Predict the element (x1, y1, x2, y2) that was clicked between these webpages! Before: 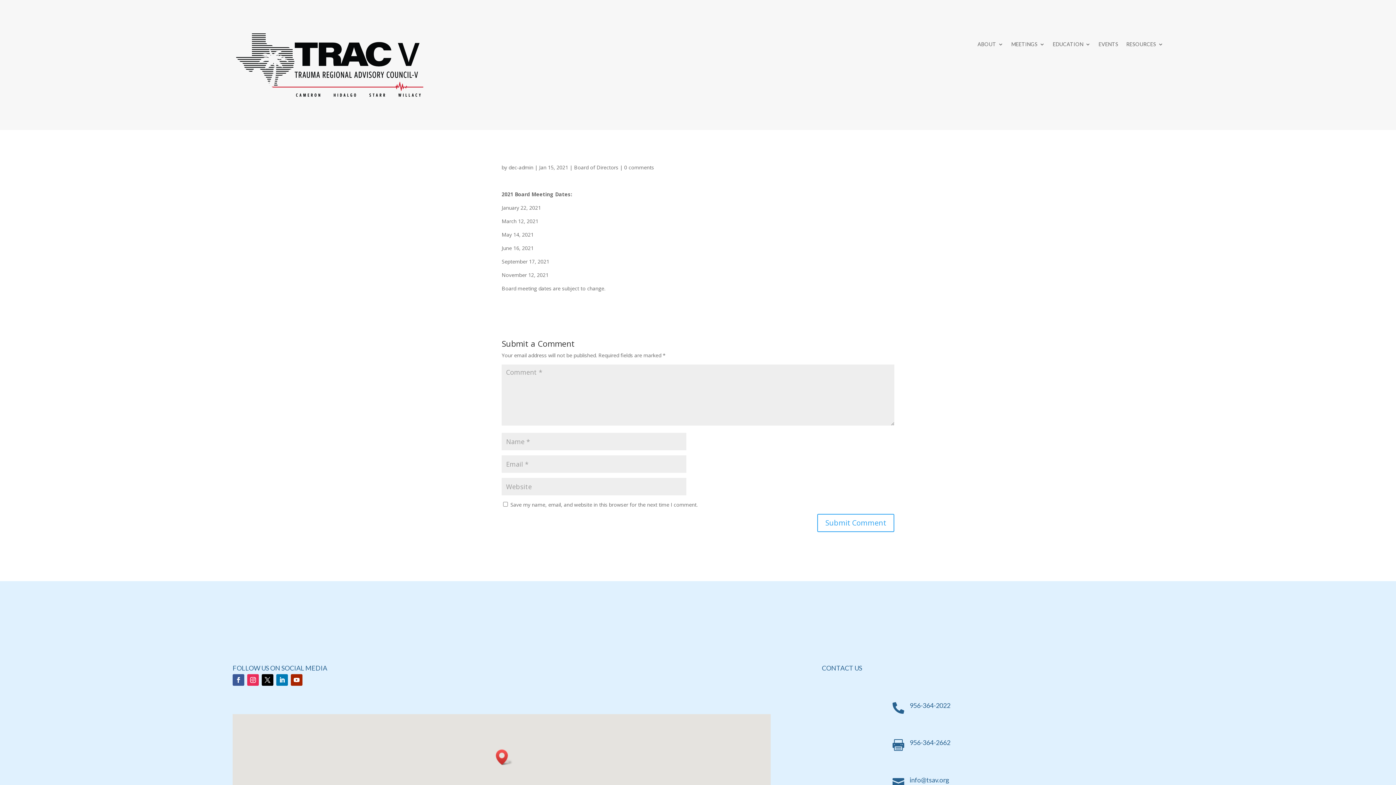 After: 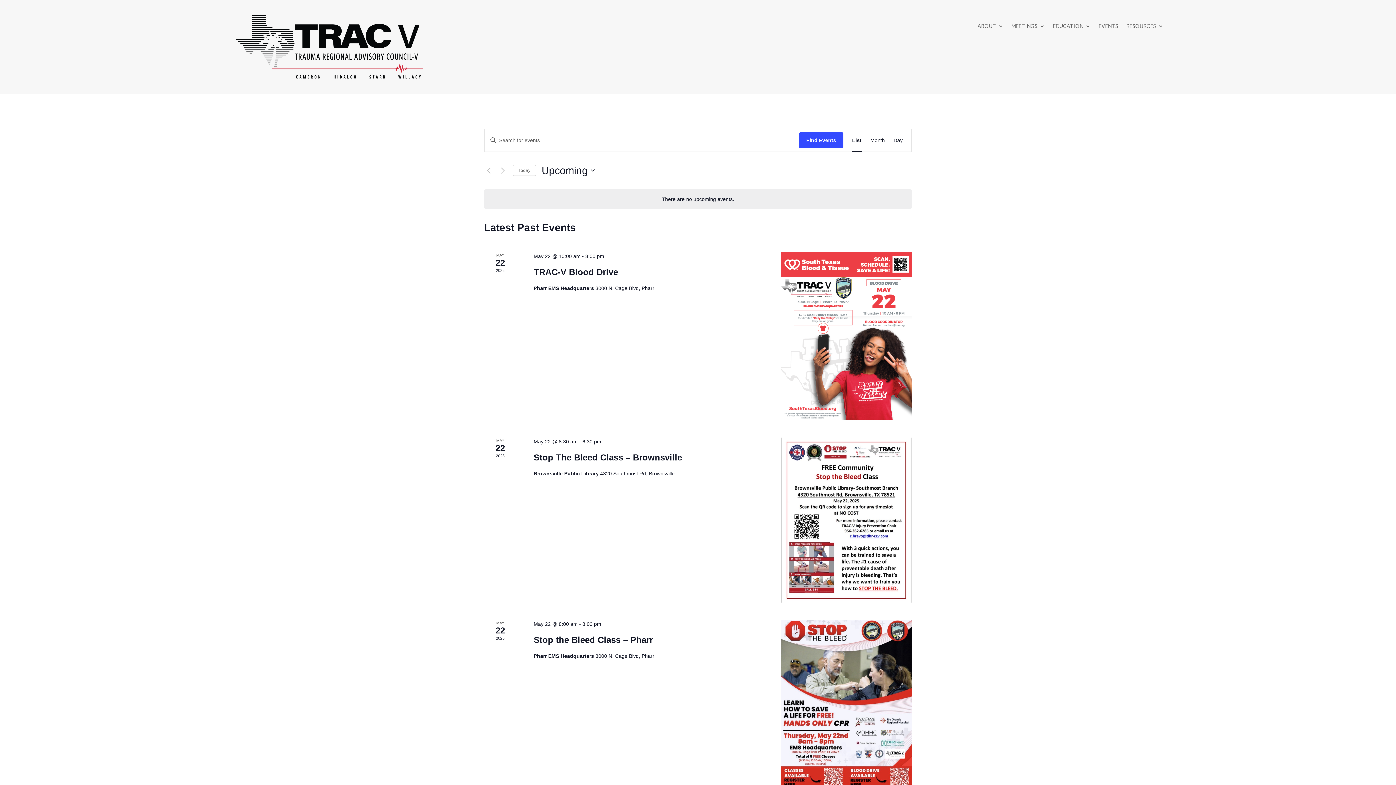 Action: bbox: (1098, 41, 1118, 49) label: EVENTS